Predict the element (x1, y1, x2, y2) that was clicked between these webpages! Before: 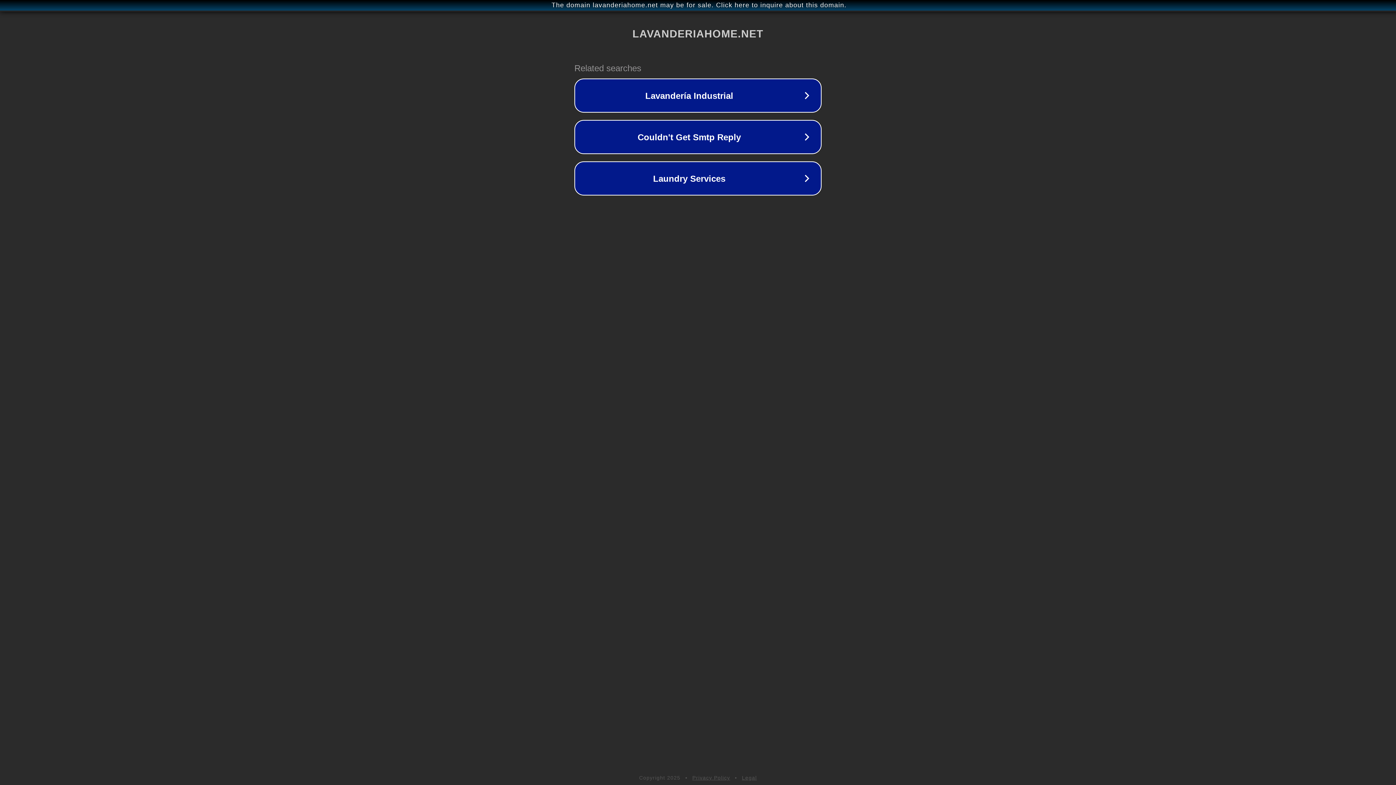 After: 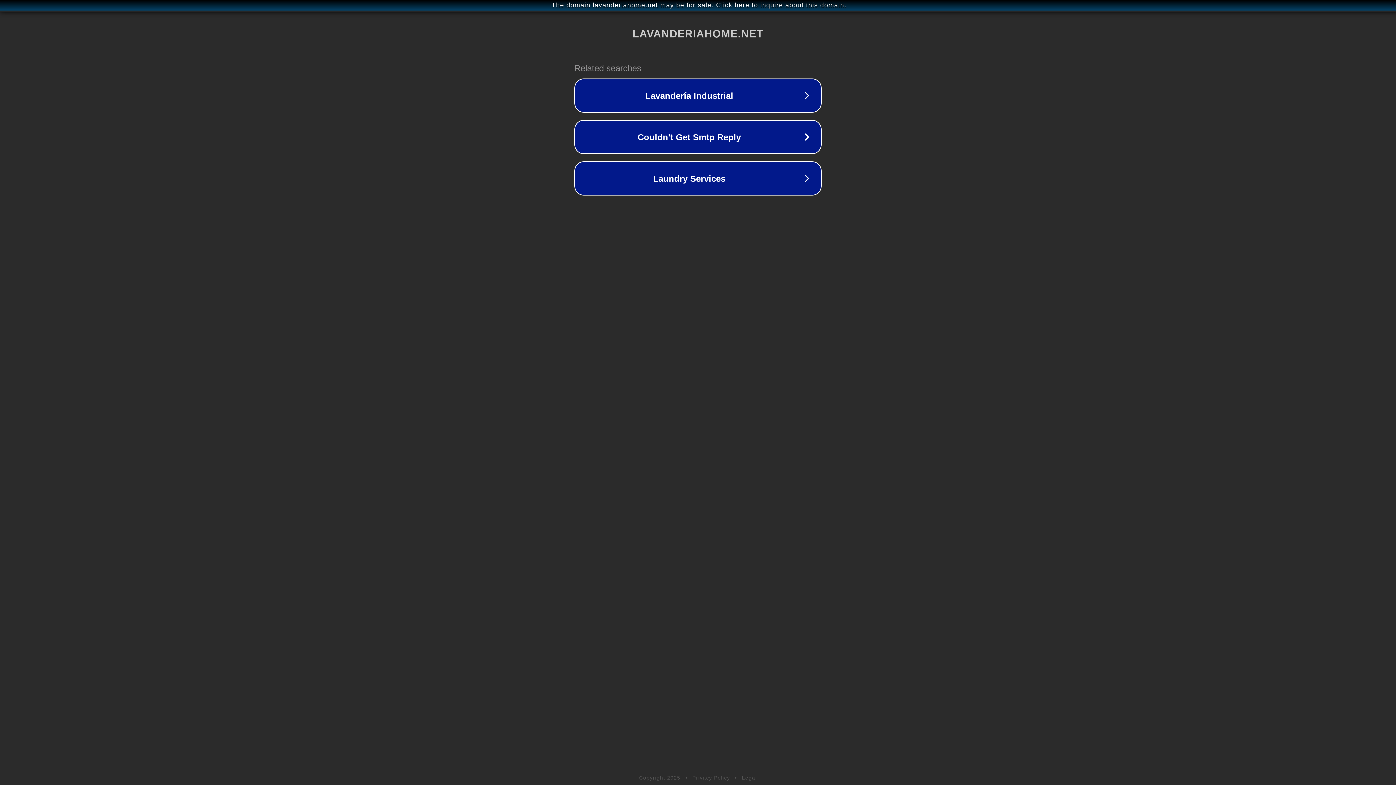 Action: label: Legal bbox: (742, 775, 757, 781)